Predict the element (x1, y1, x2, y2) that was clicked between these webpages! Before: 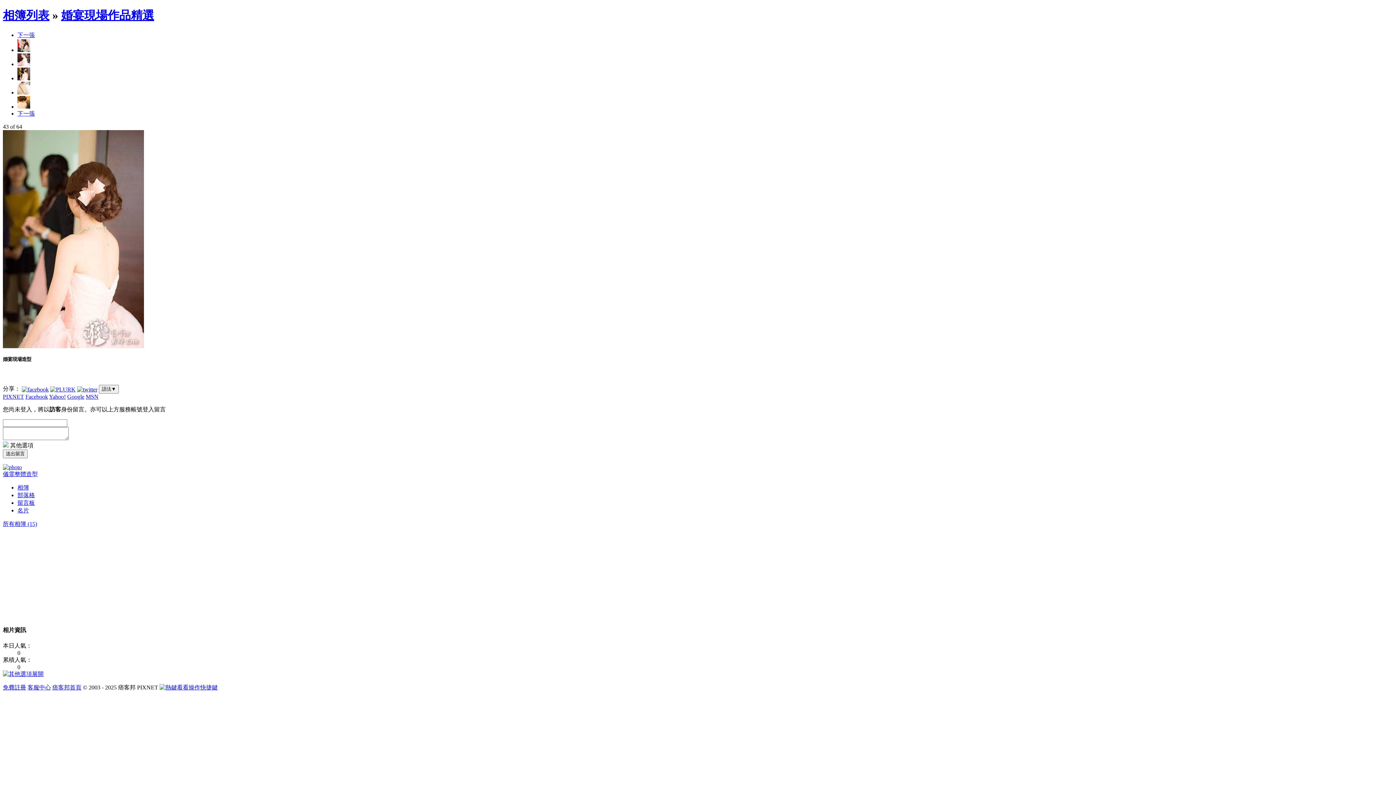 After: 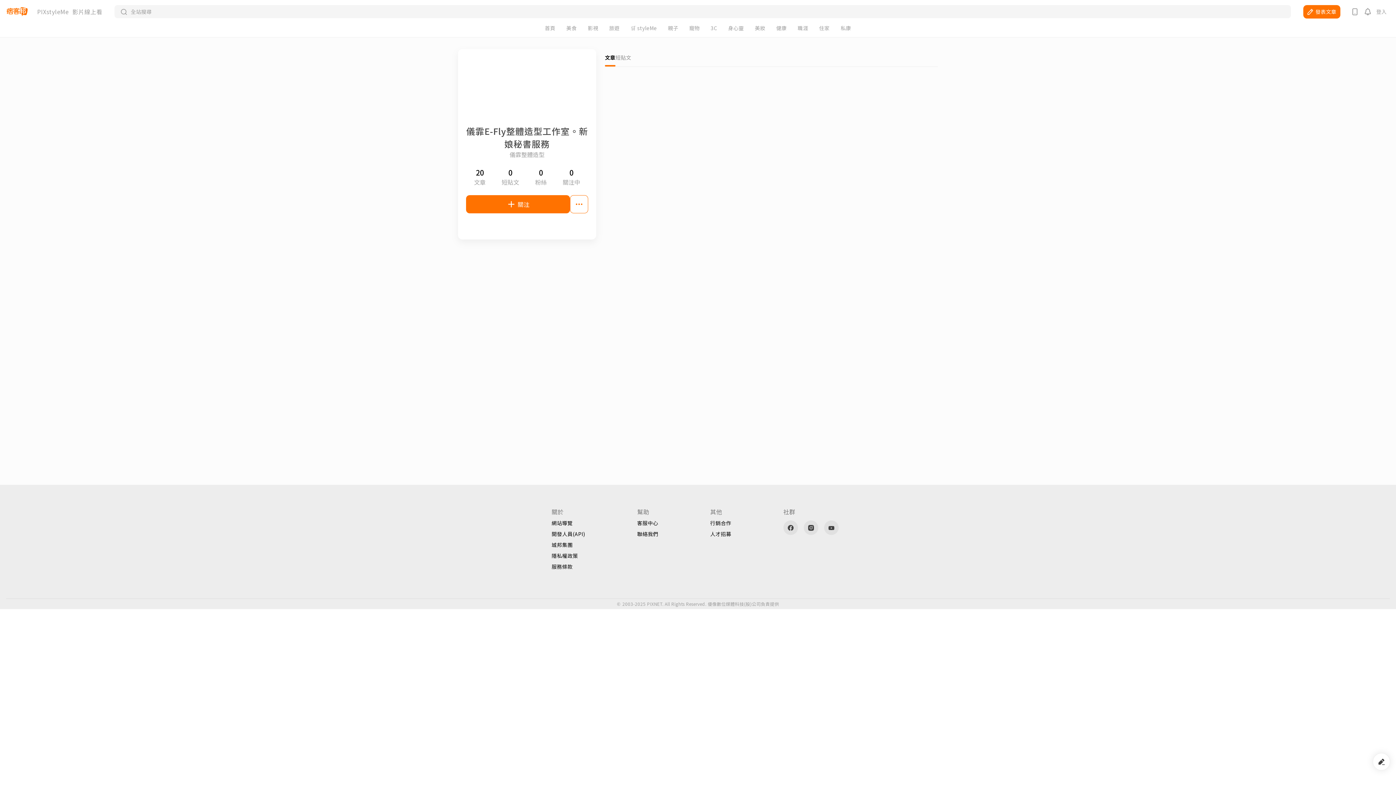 Action: label: 名片 bbox: (17, 507, 29, 513)